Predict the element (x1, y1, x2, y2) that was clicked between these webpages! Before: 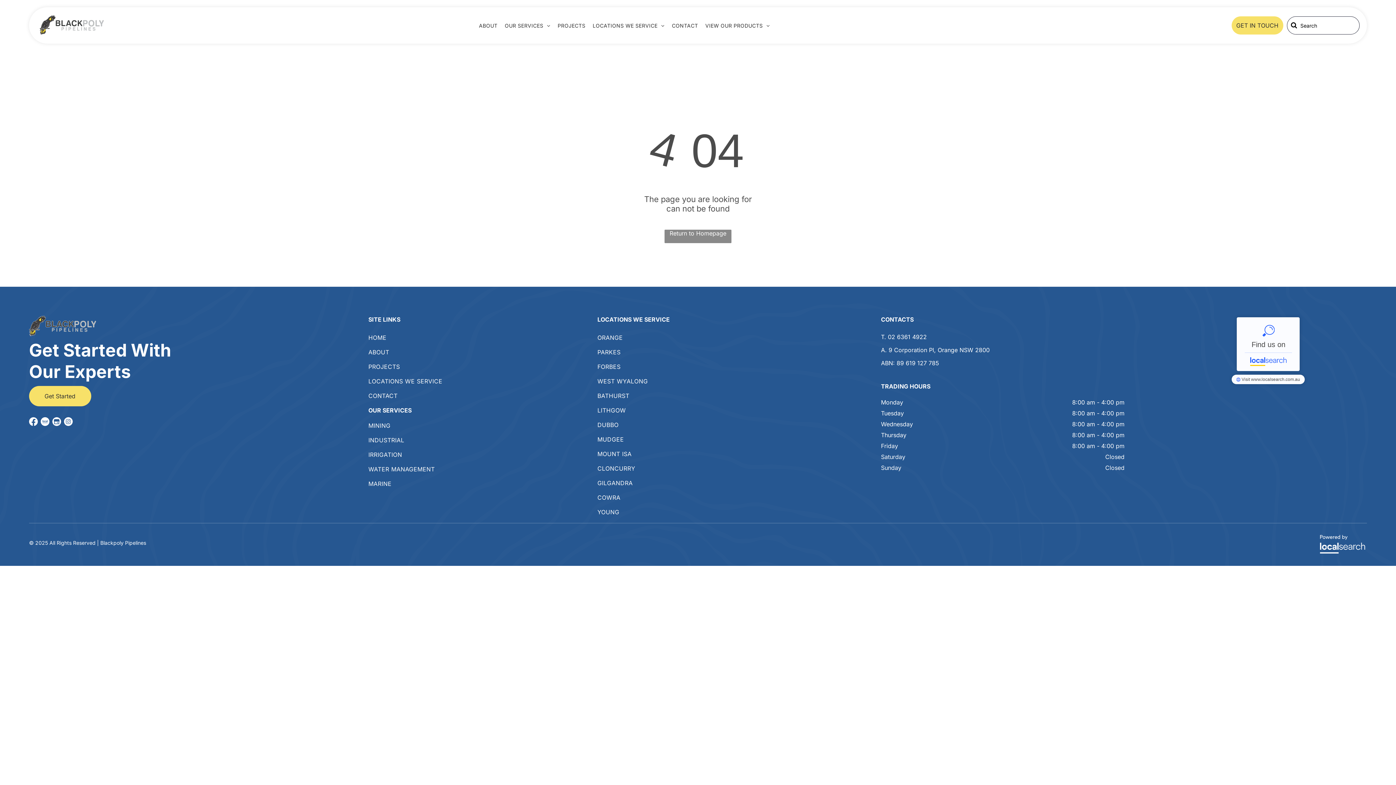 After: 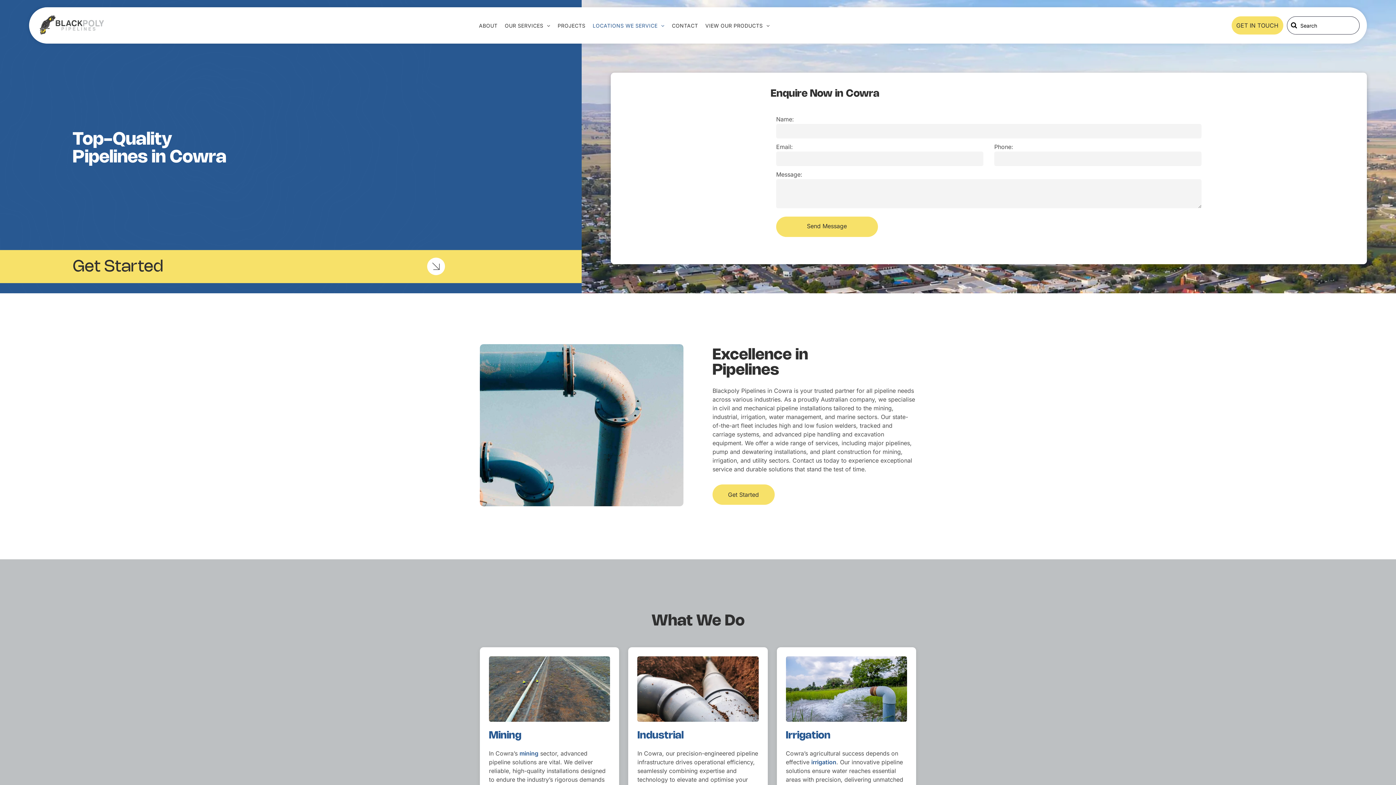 Action: label: COWRA bbox: (597, 490, 804, 505)